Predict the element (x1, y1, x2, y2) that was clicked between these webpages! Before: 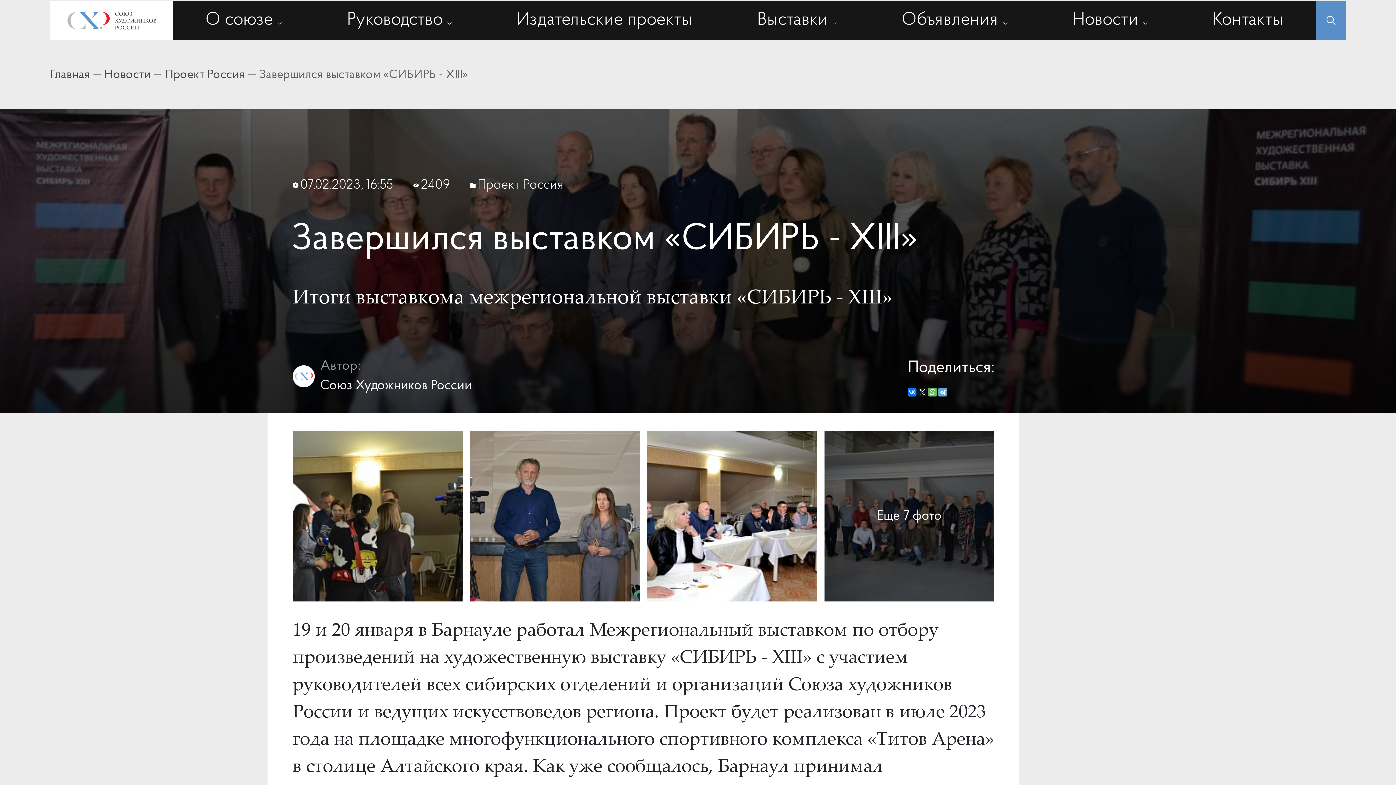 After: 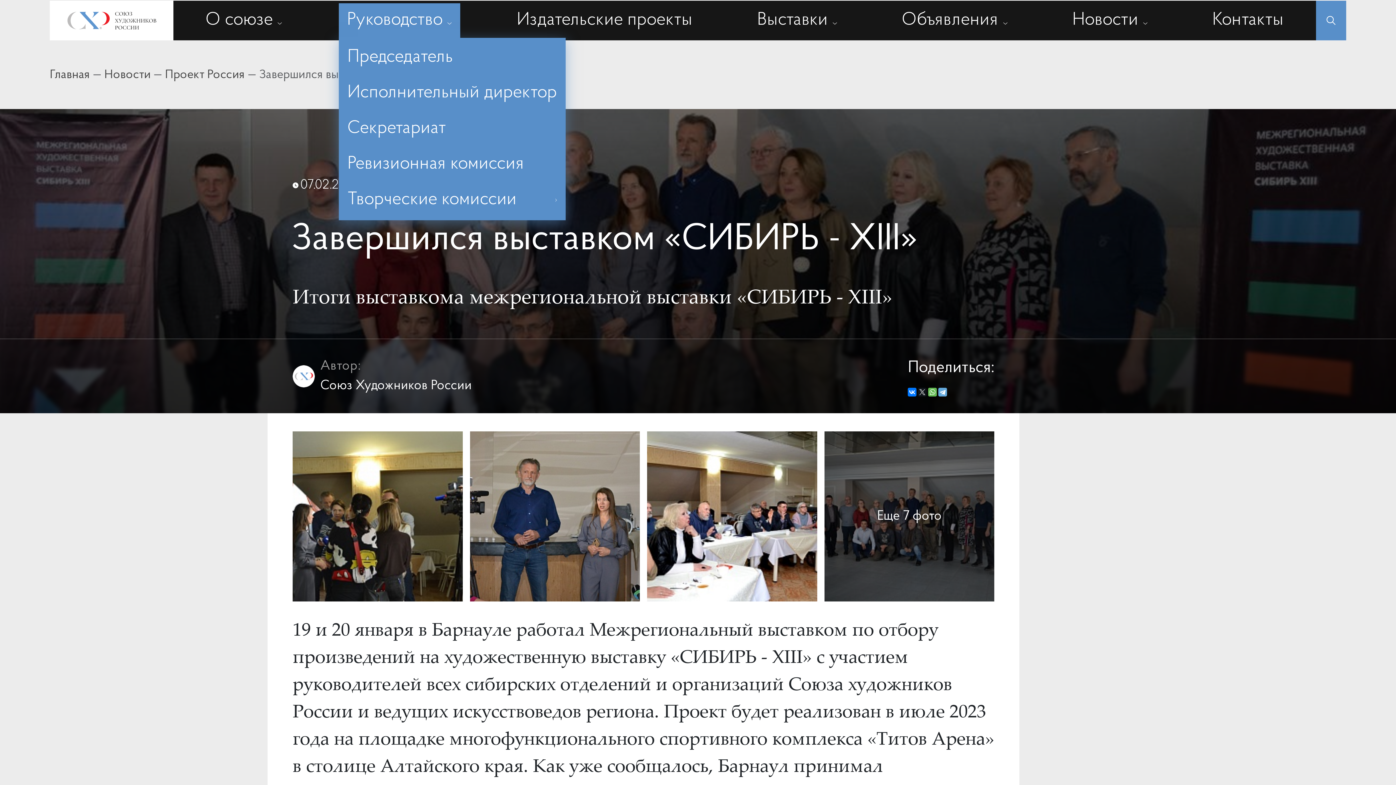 Action: label: Руководство bbox: (338, 3, 460, 37)